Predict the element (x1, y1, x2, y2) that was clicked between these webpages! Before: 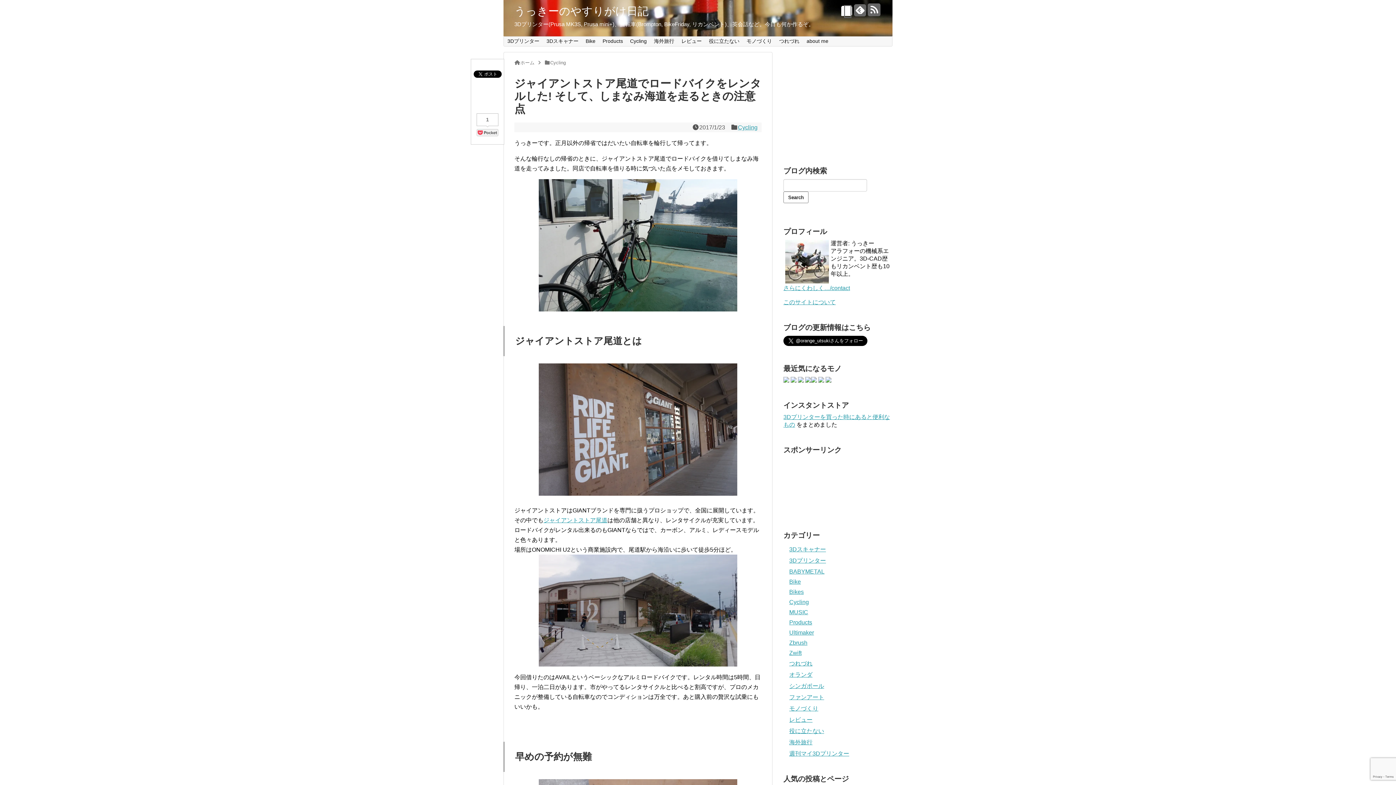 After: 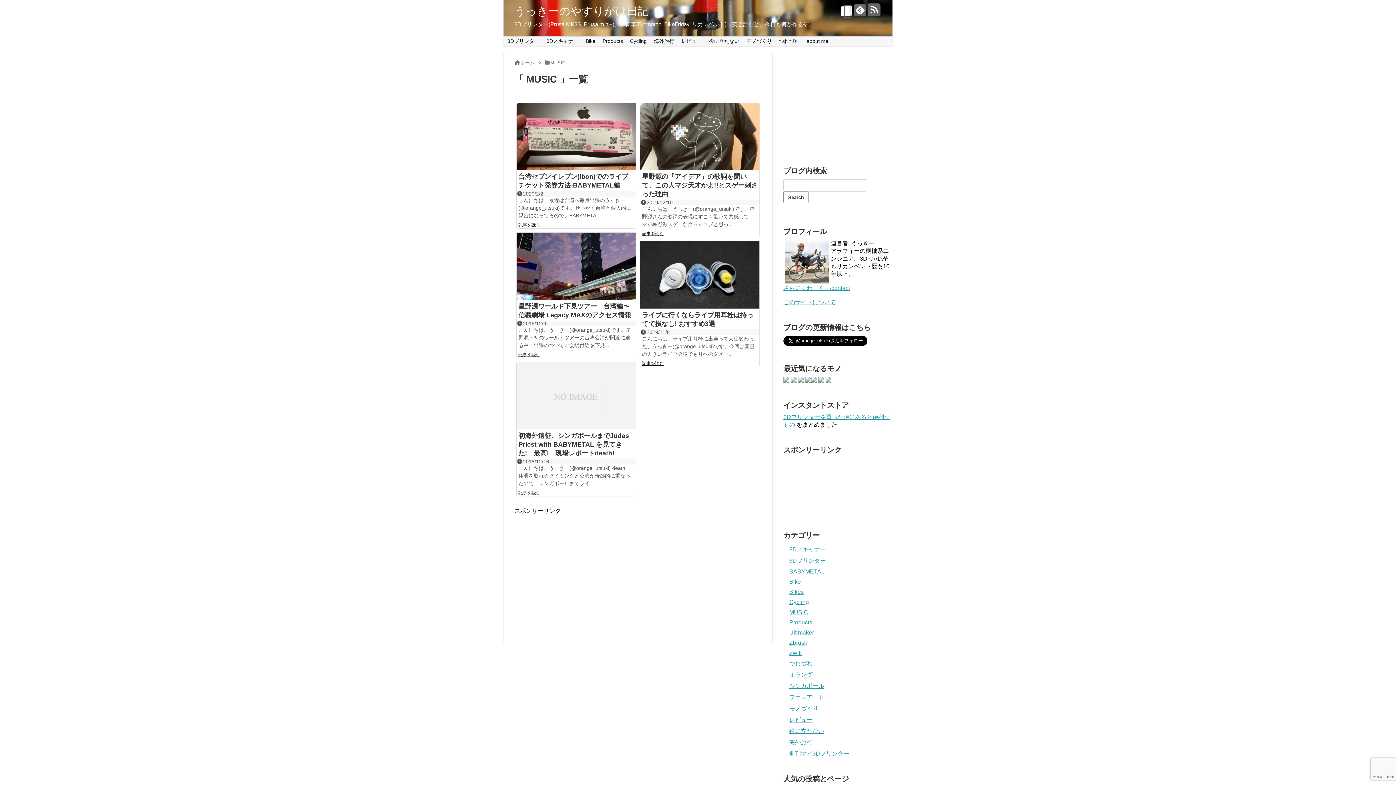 Action: bbox: (789, 609, 808, 615) label: MUSIC